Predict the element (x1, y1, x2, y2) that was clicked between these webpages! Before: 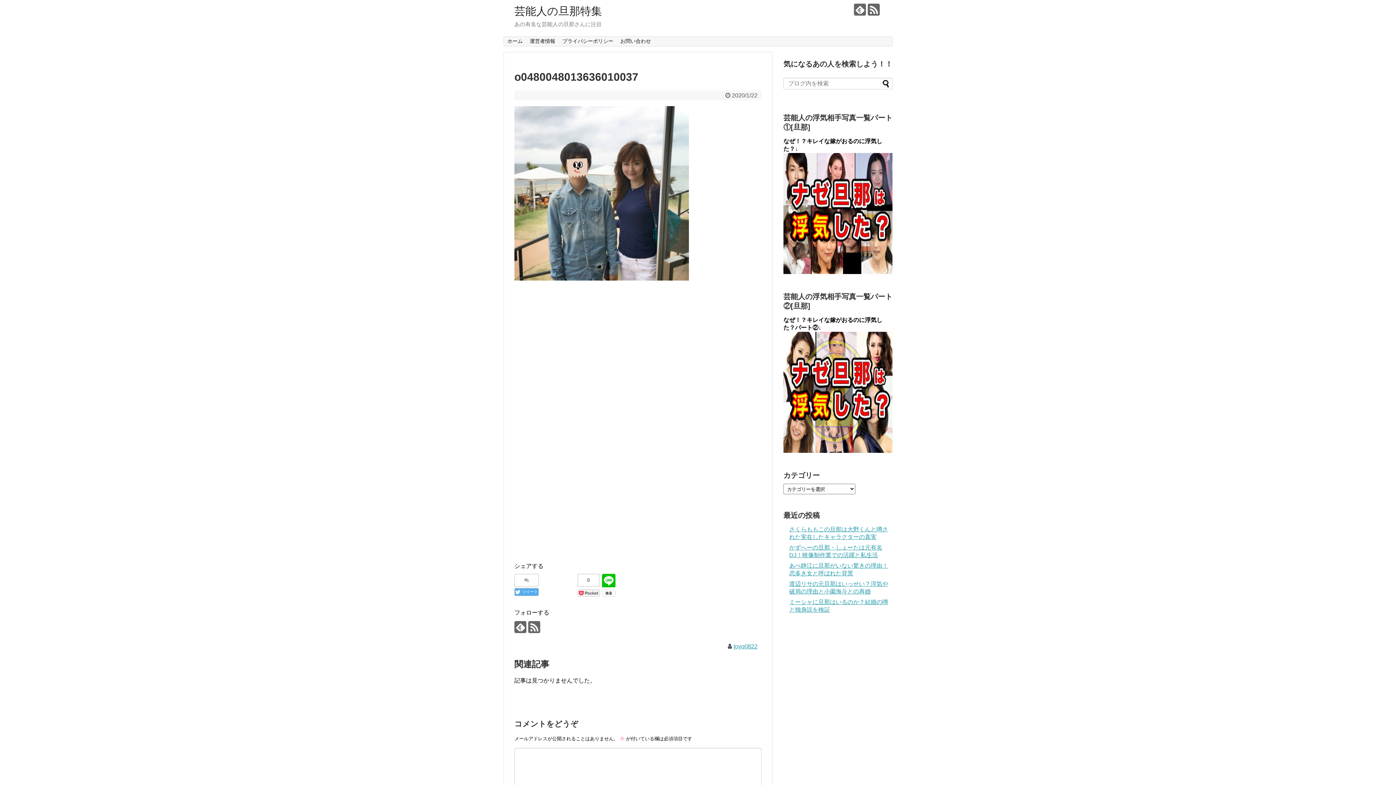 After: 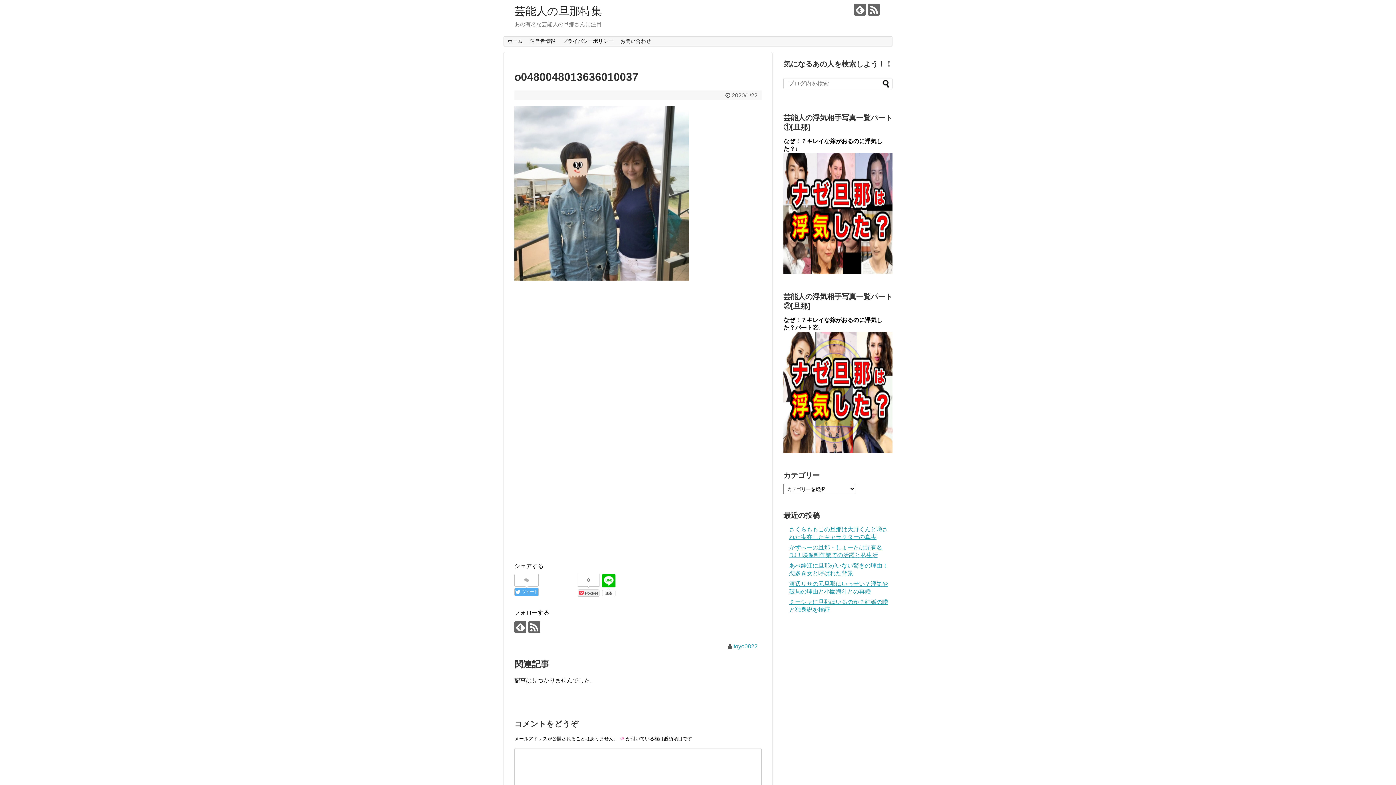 Action: bbox: (514, 574, 538, 586)